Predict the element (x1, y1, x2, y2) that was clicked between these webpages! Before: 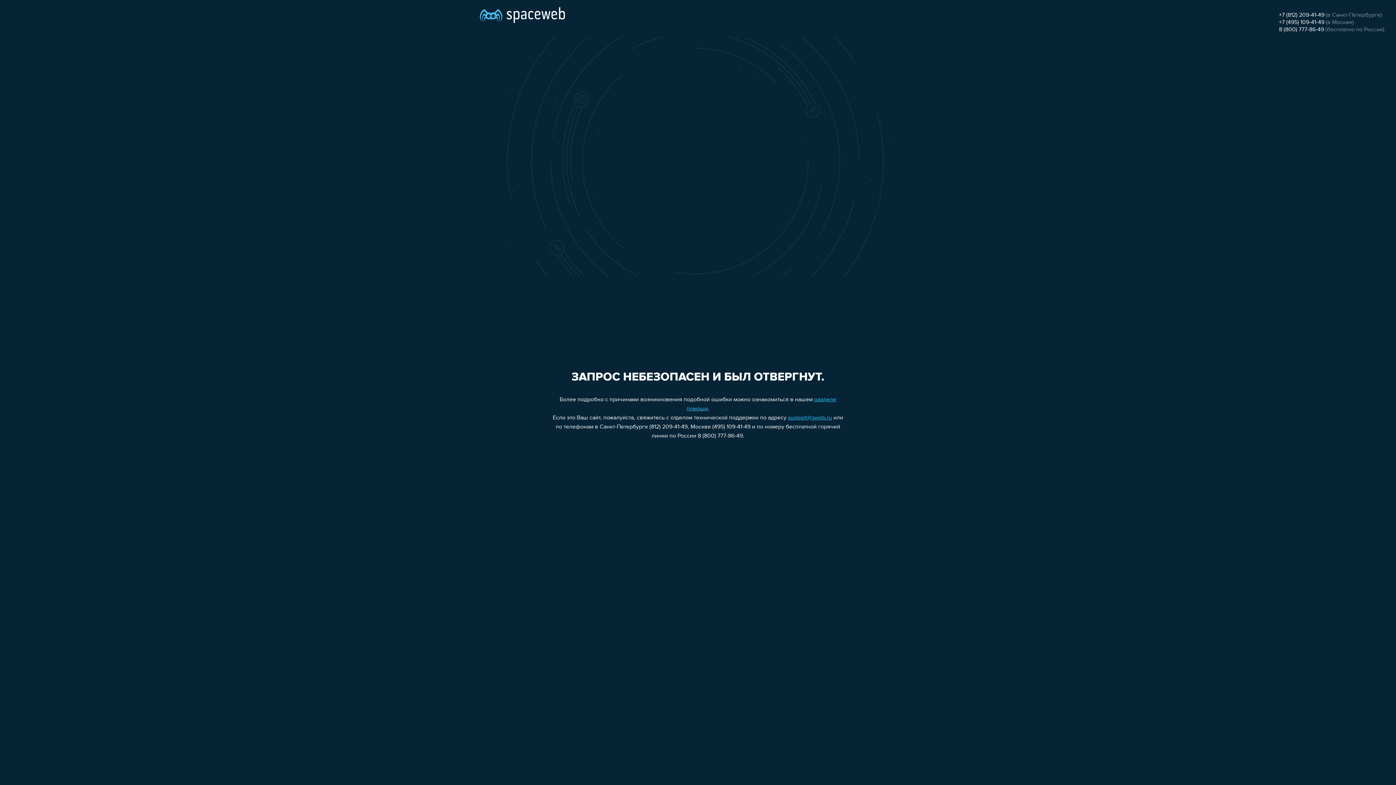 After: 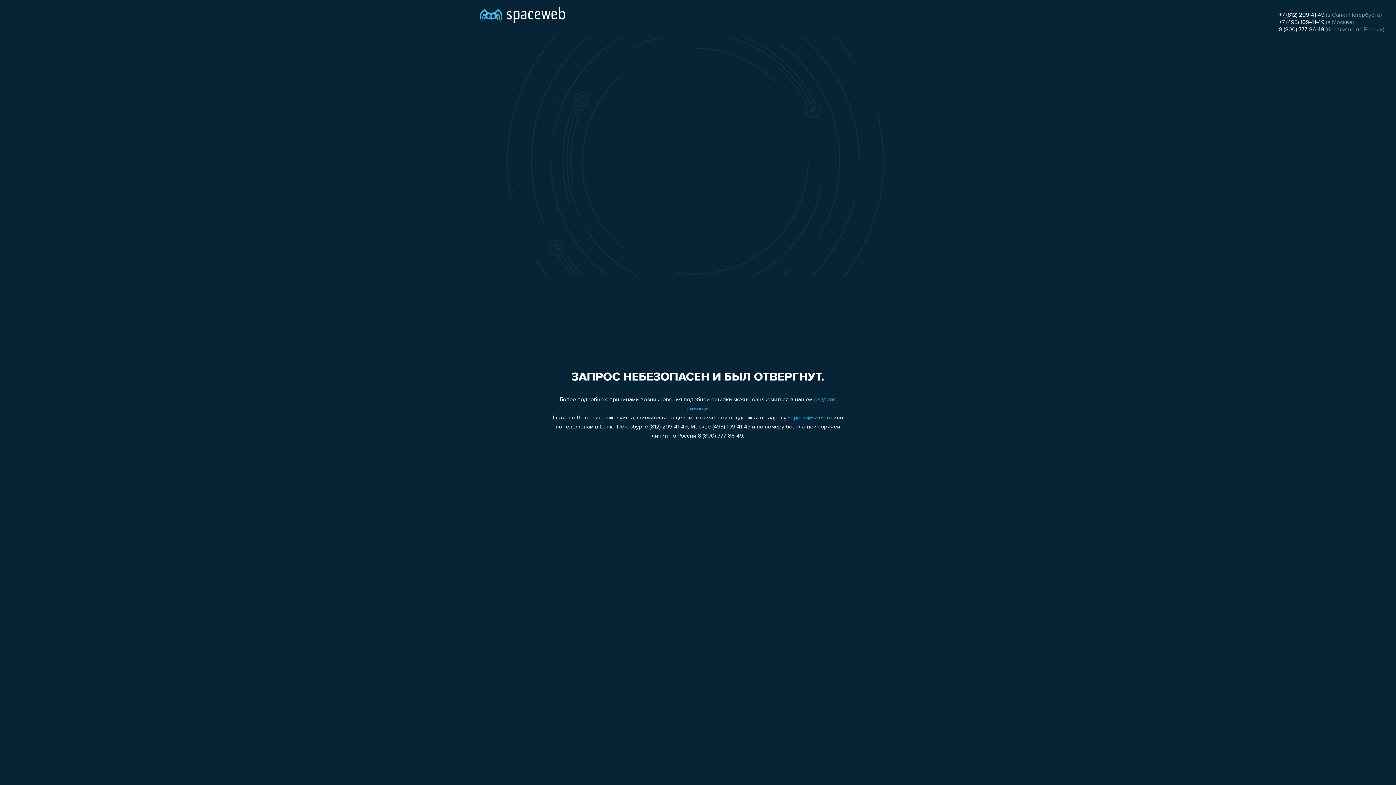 Action: bbox: (788, 415, 832, 421) label: support@sweb.ru